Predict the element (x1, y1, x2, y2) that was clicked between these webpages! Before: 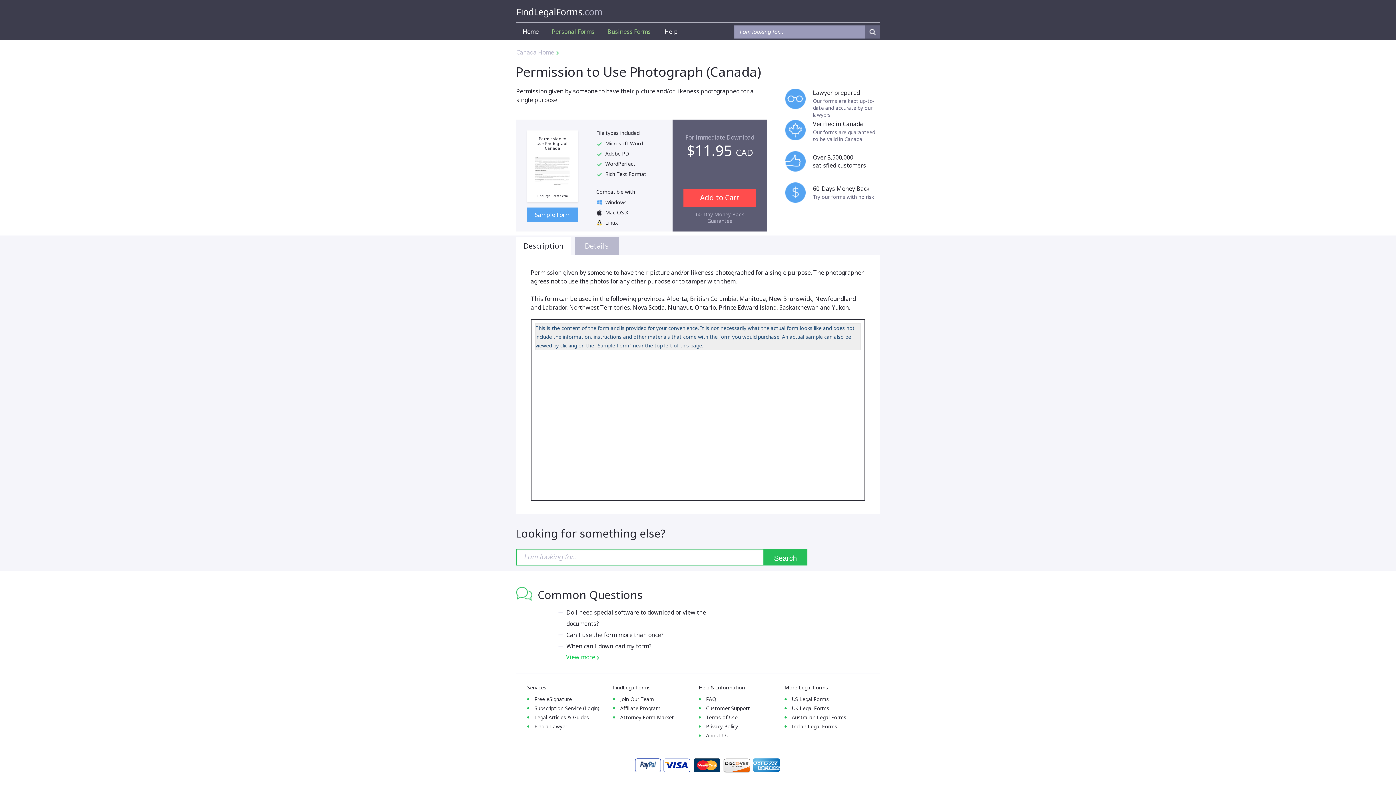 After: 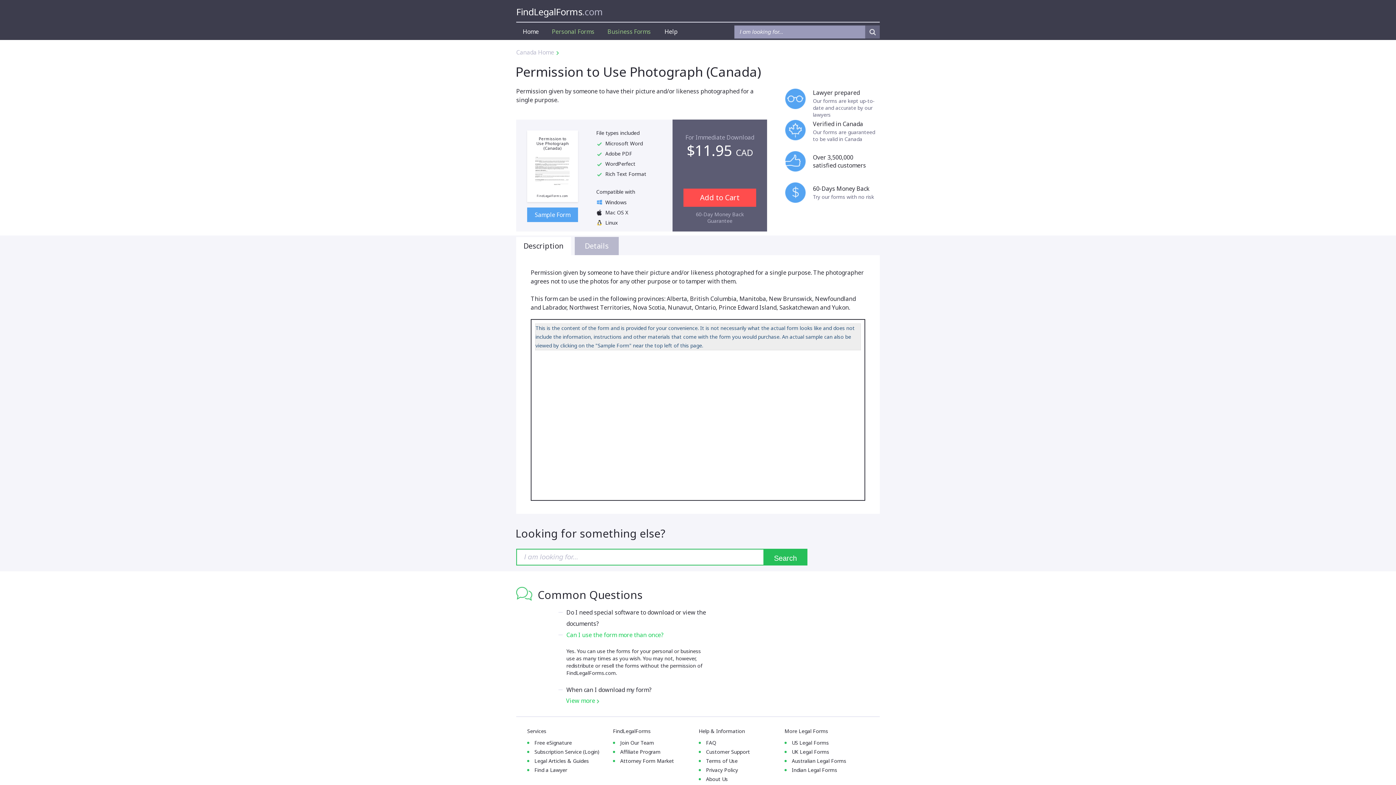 Action: bbox: (566, 631, 663, 639) label: Can I use the form more than once?